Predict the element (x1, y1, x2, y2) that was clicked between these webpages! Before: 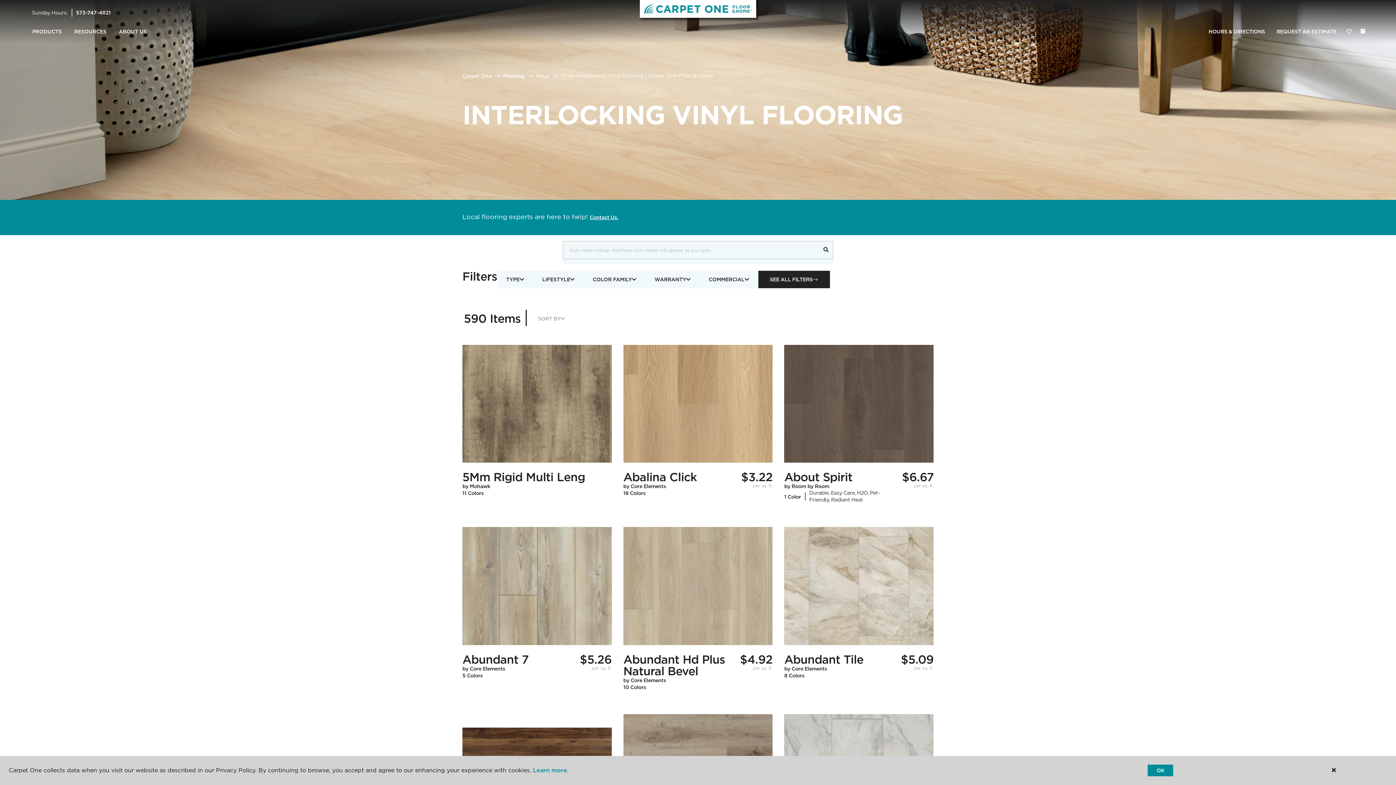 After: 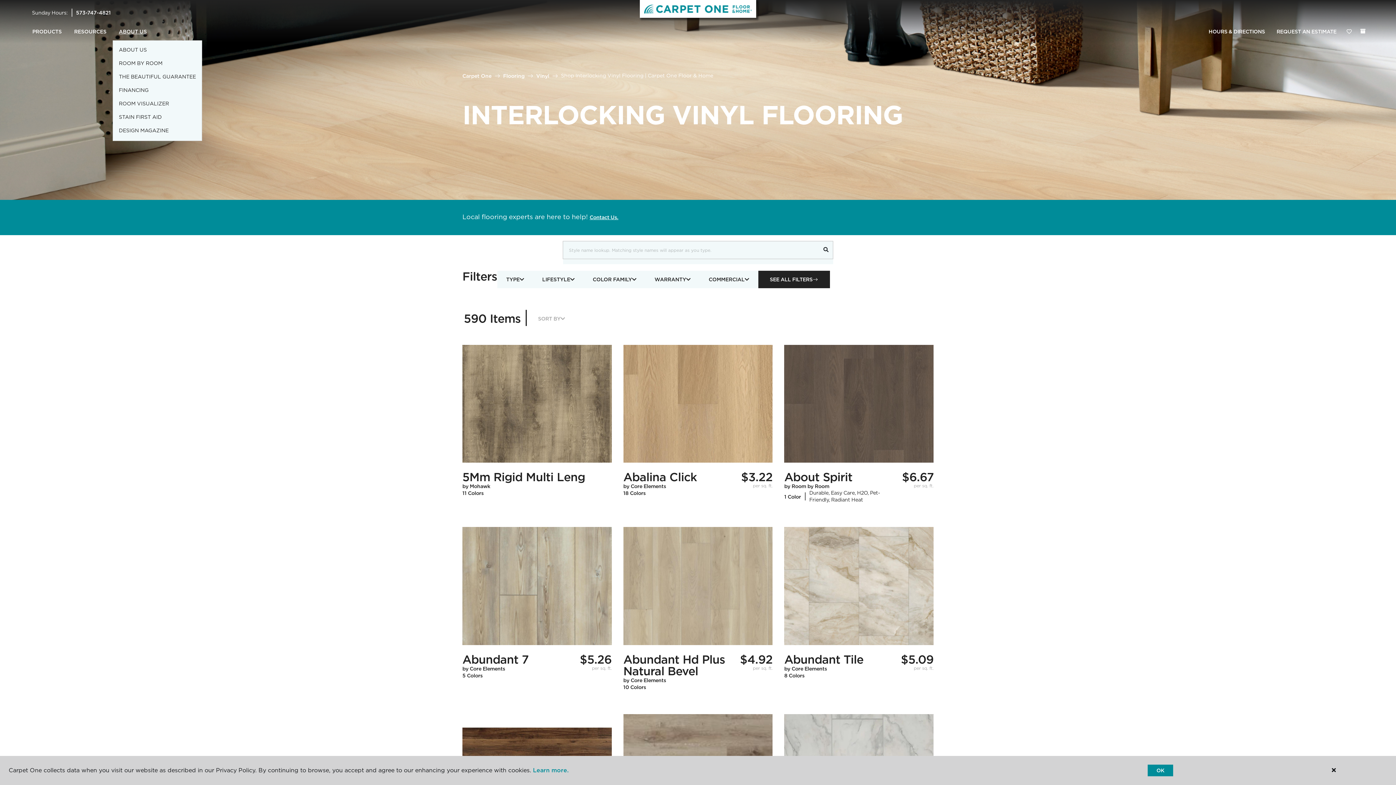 Action: bbox: (112, 23, 153, 40) label: ABOUT US